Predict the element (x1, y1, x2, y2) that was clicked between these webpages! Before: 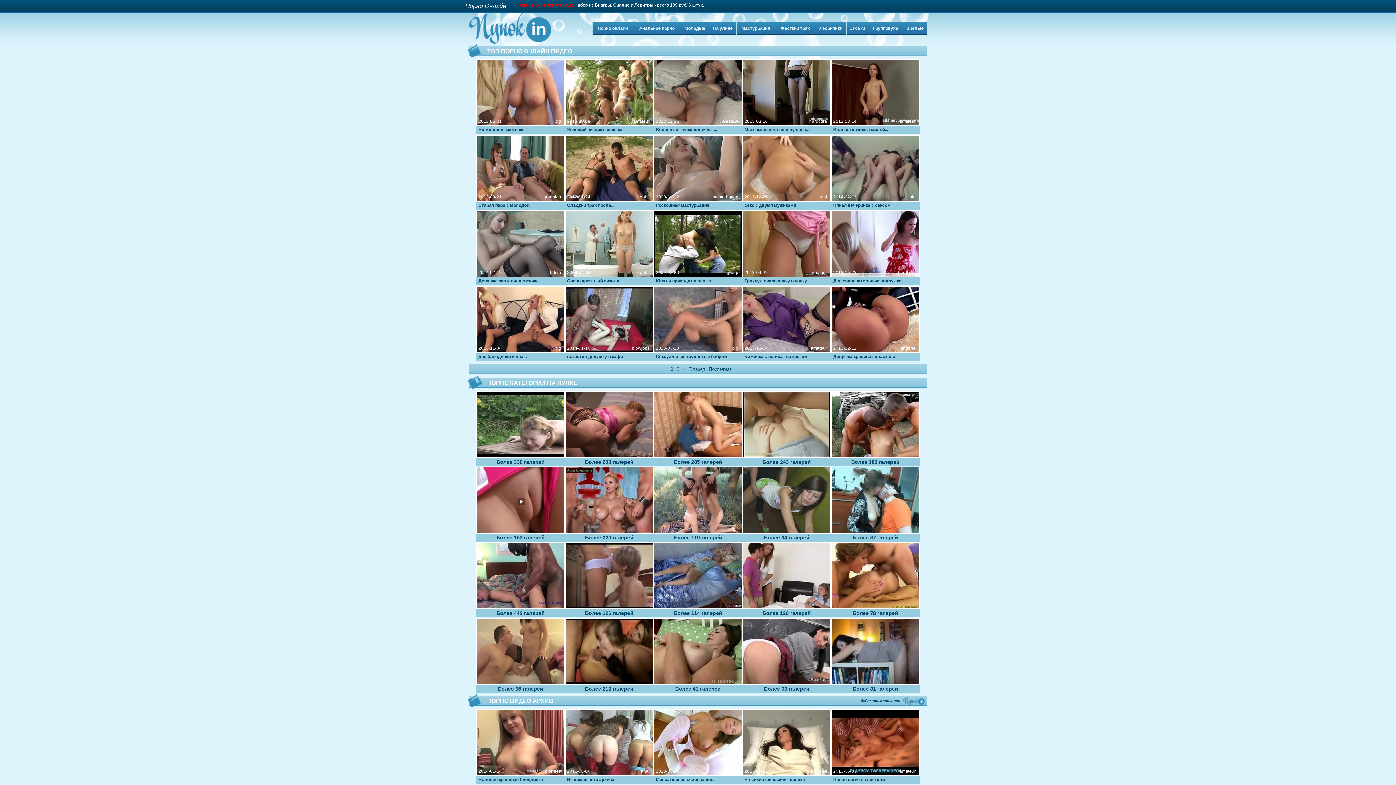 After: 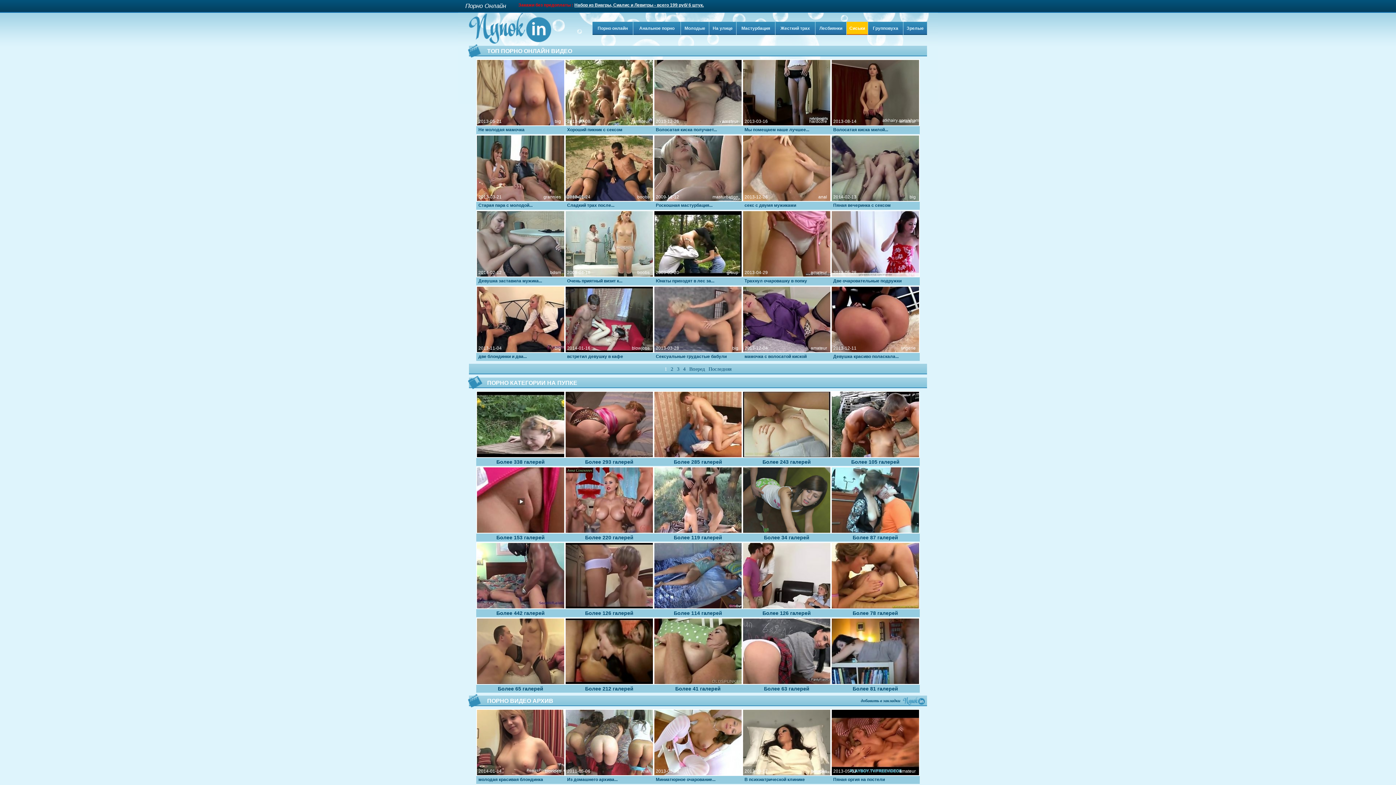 Action: label: Сиськи bbox: (846, 21, 868, 34)